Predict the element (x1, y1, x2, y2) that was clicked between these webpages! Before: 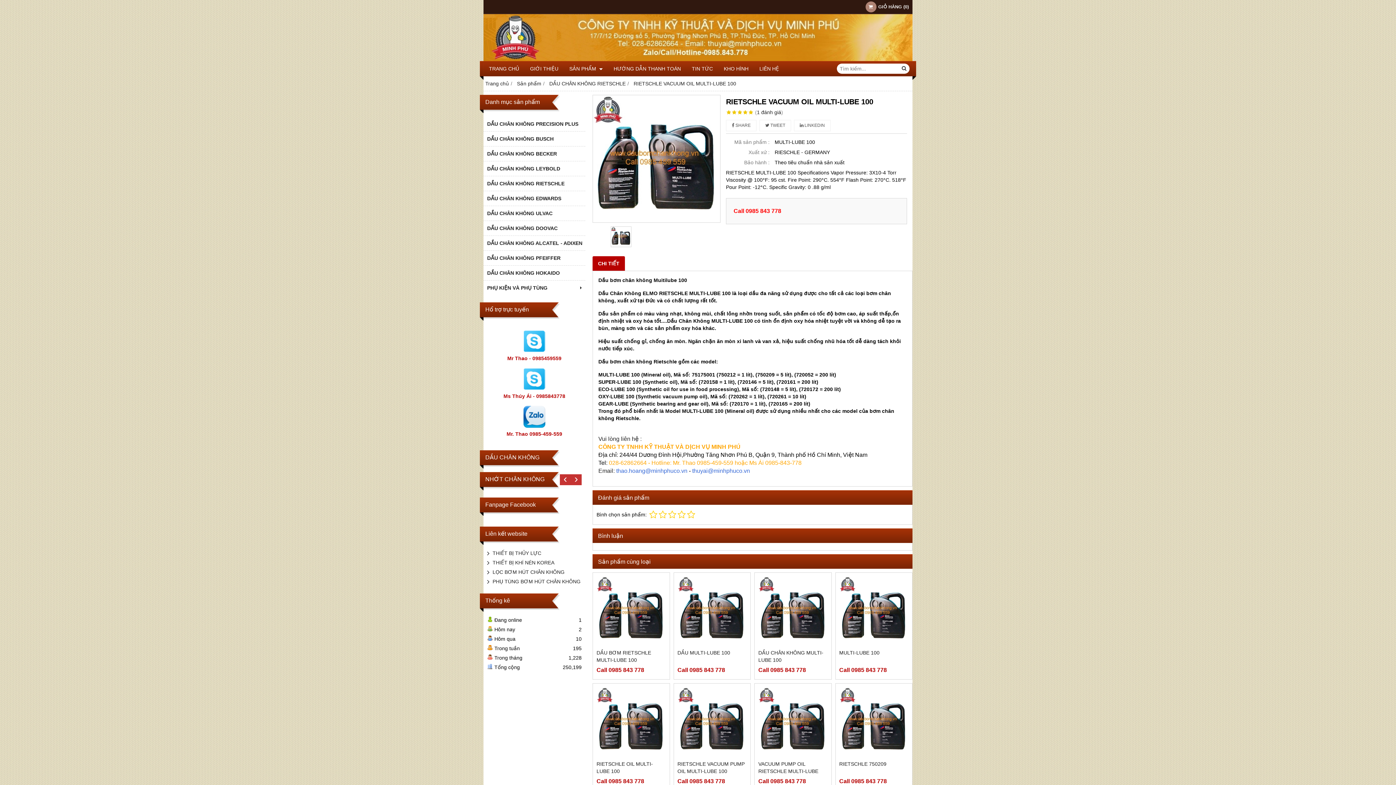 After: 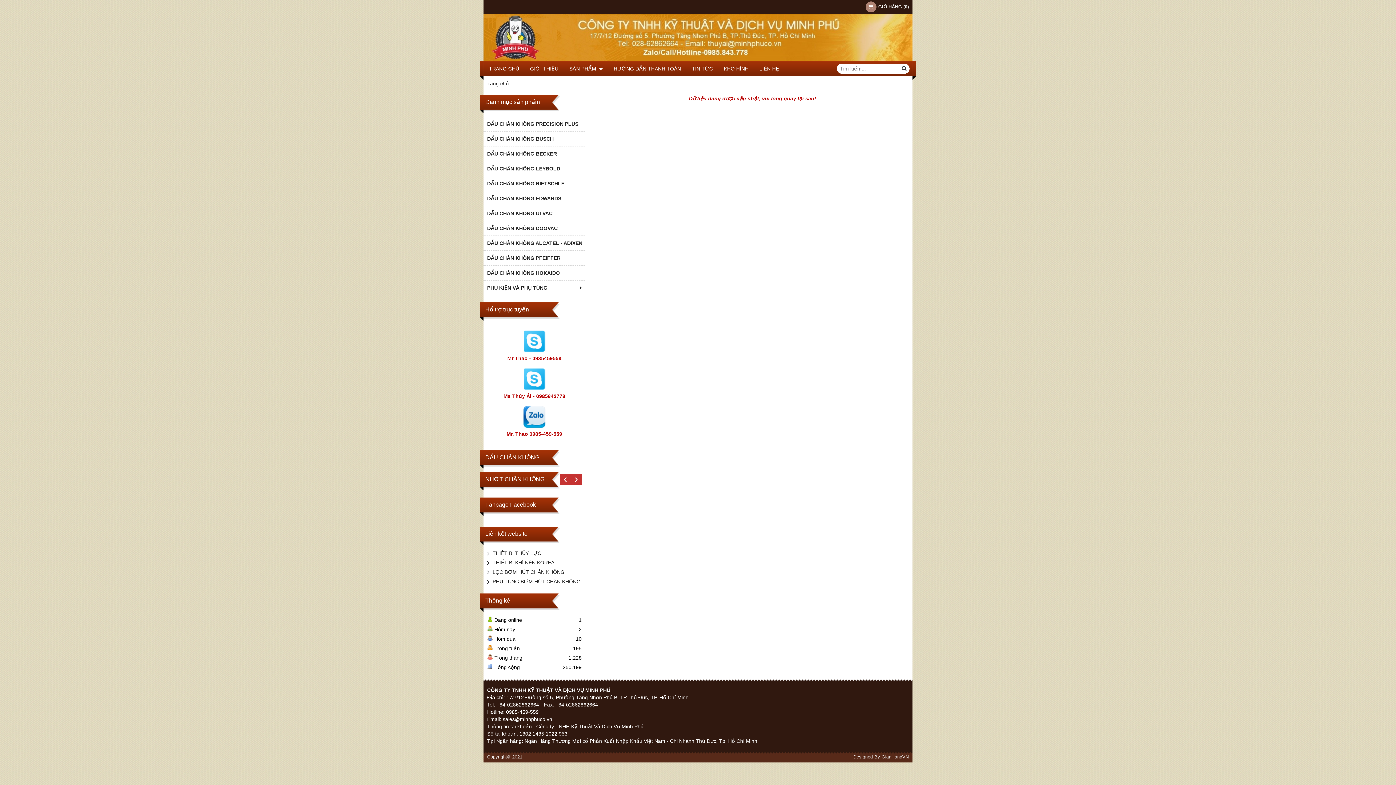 Action: label: GIỚI THIỆU bbox: (524, 61, 564, 76)